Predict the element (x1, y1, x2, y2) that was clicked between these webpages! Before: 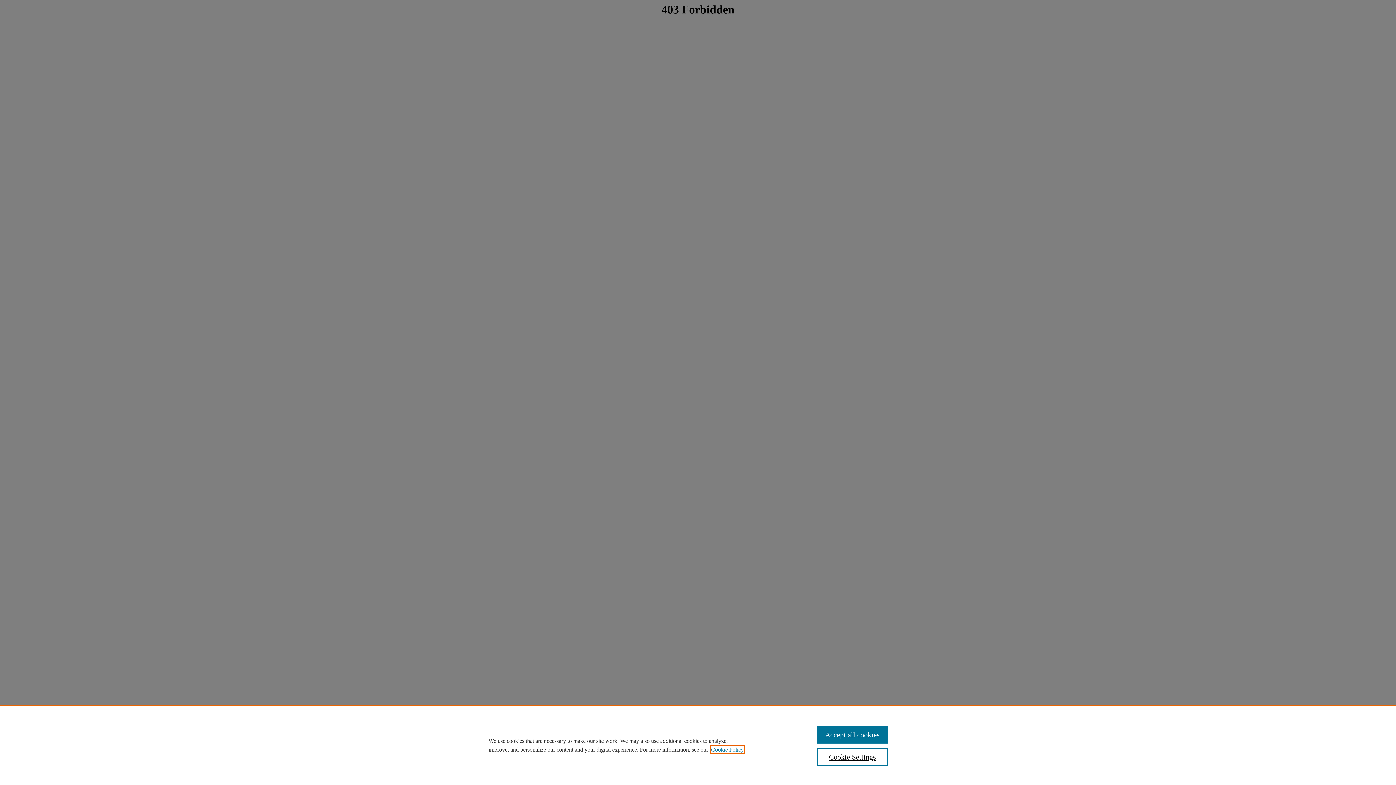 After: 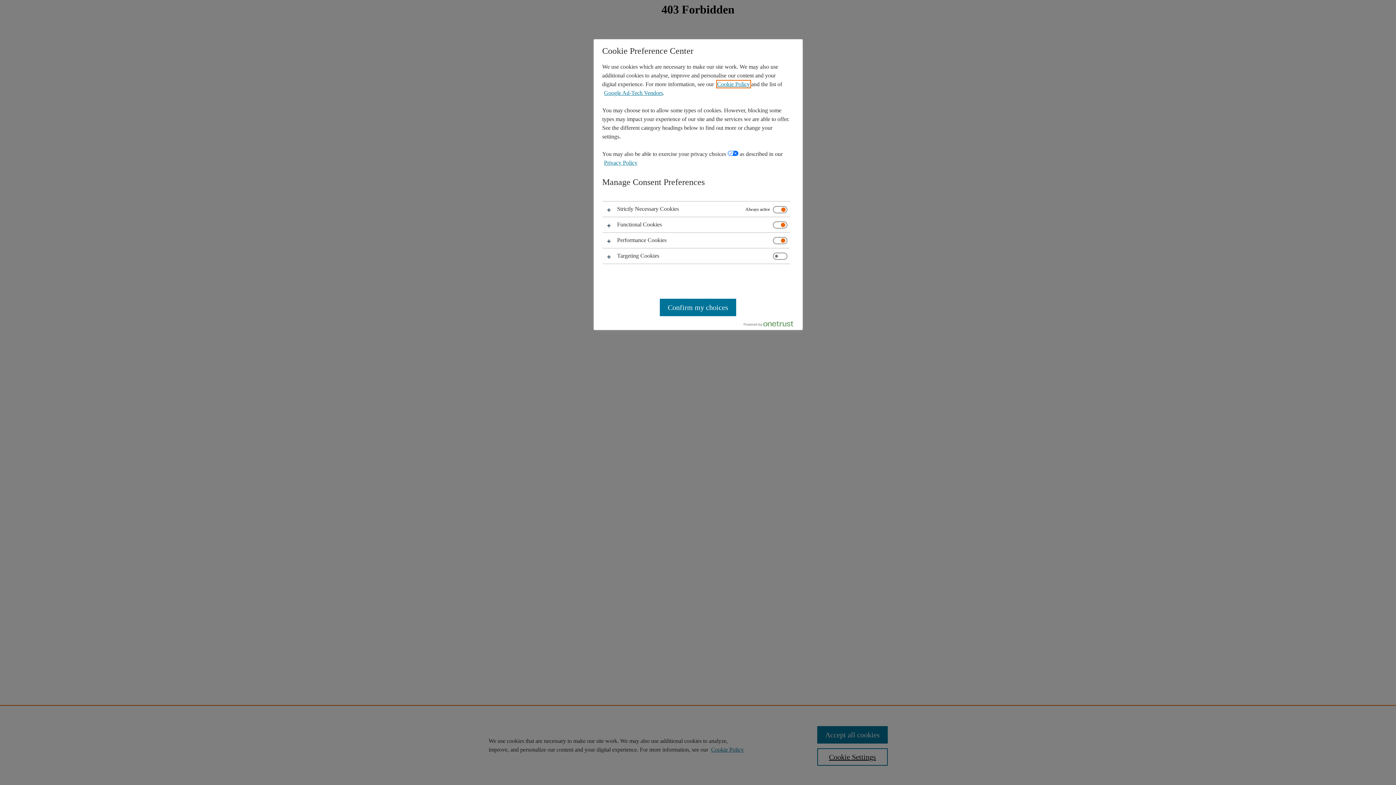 Action: label: Cookie Settings bbox: (817, 748, 887, 766)